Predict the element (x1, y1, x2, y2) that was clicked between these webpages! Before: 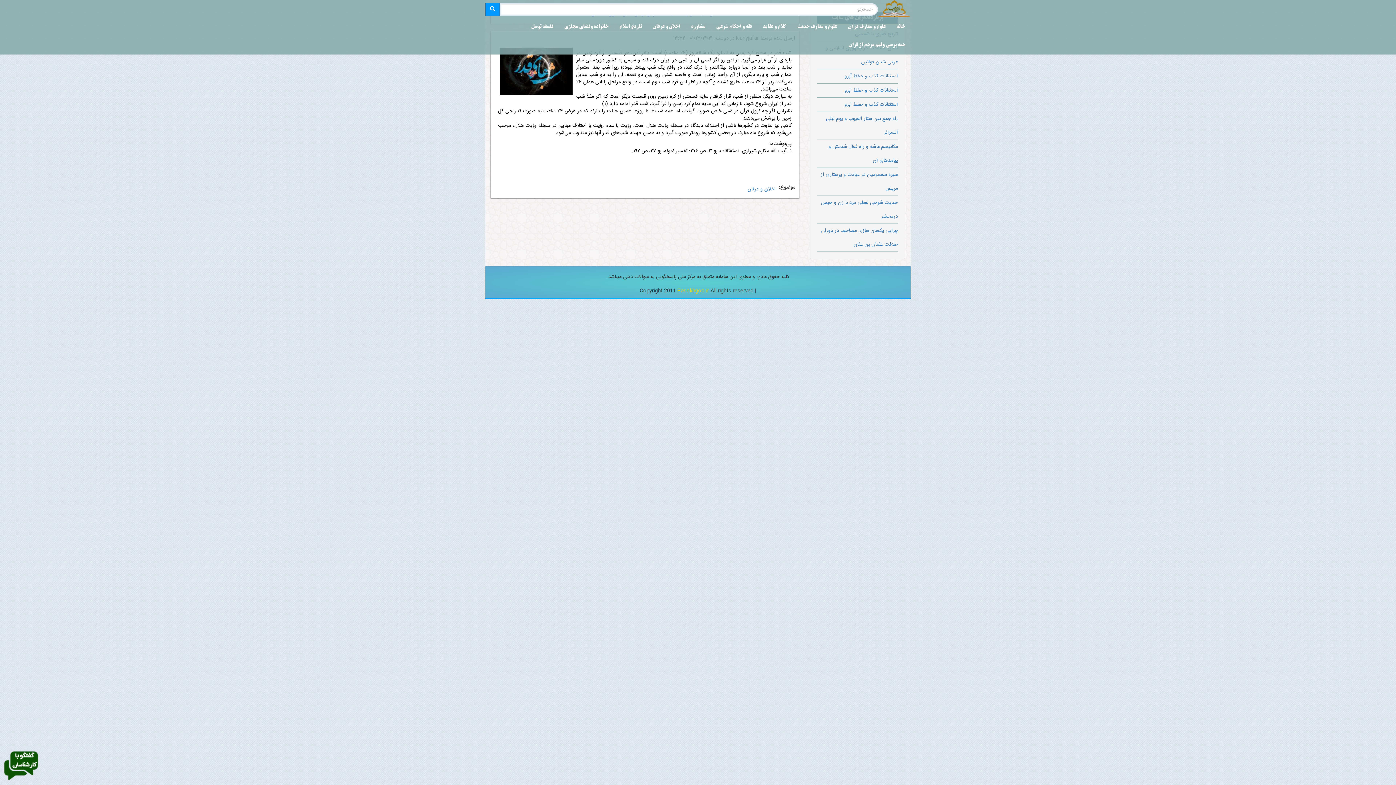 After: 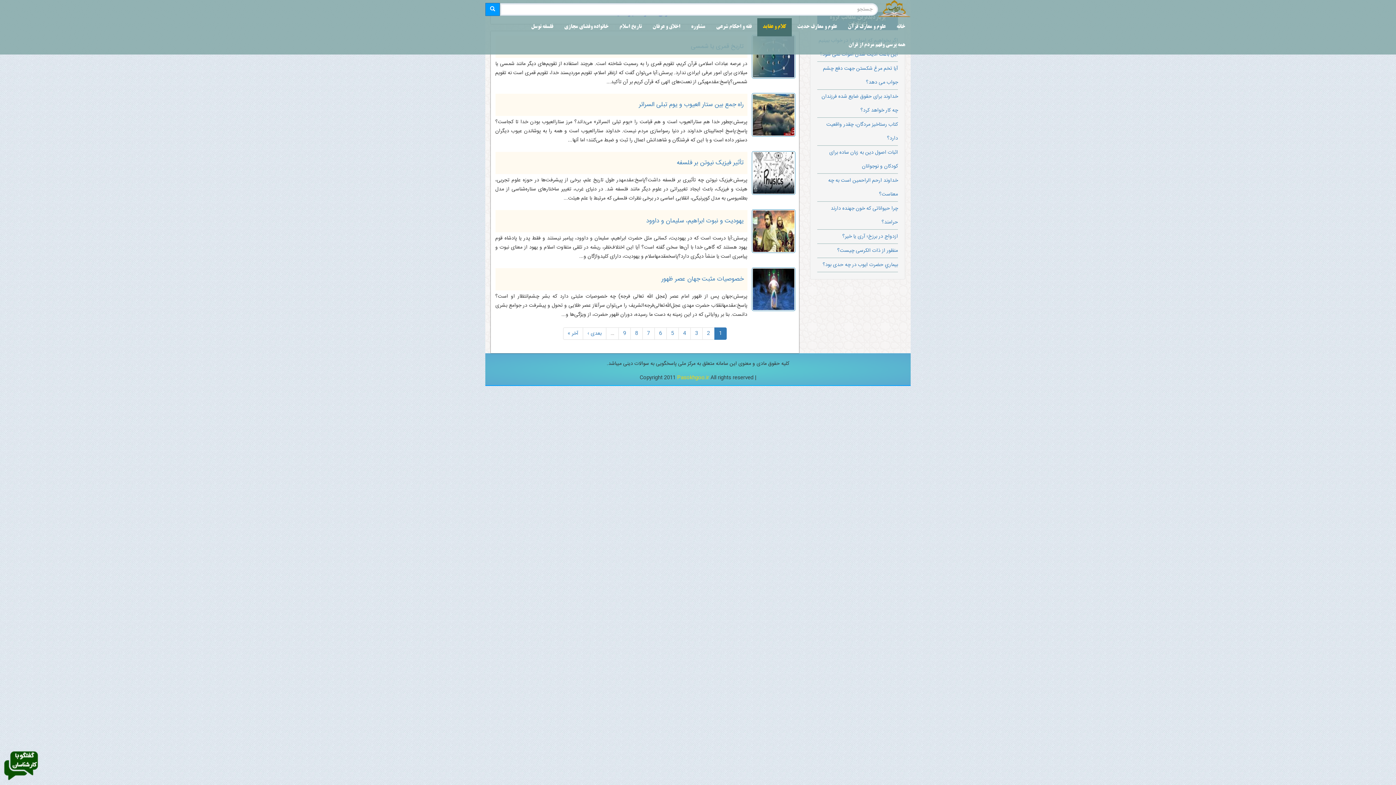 Action: bbox: (757, 18, 792, 36) label: کلام و عقاید